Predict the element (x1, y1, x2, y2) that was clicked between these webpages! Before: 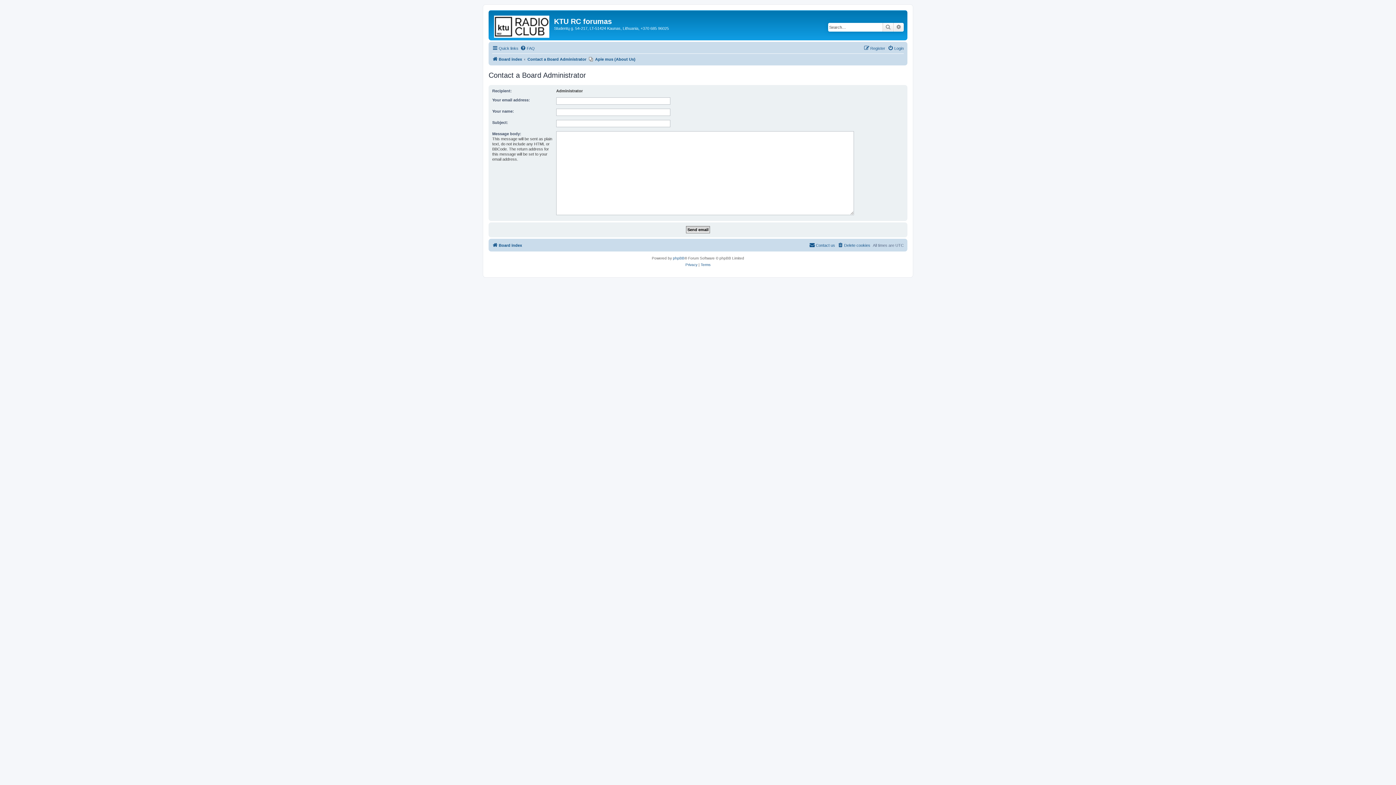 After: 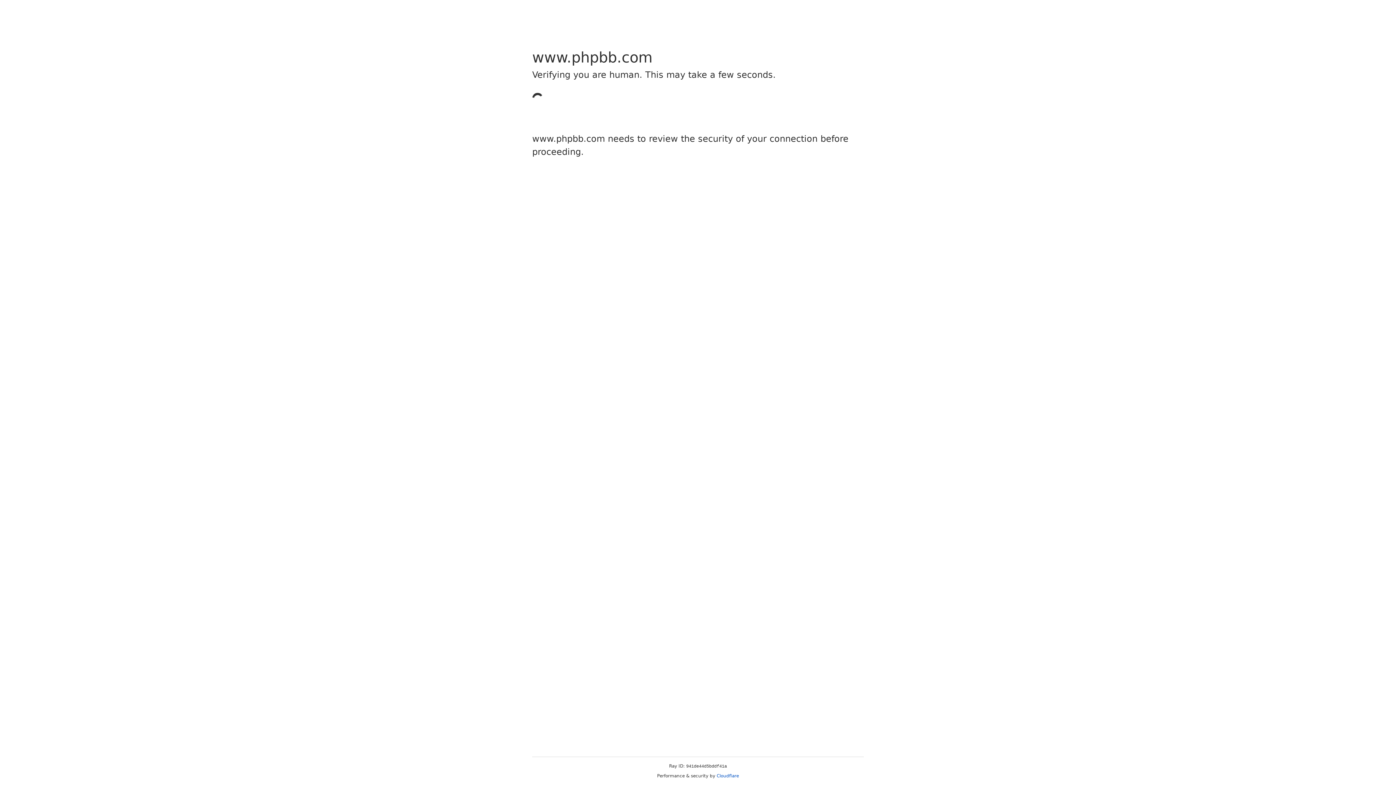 Action: label: phpBB bbox: (673, 255, 684, 261)